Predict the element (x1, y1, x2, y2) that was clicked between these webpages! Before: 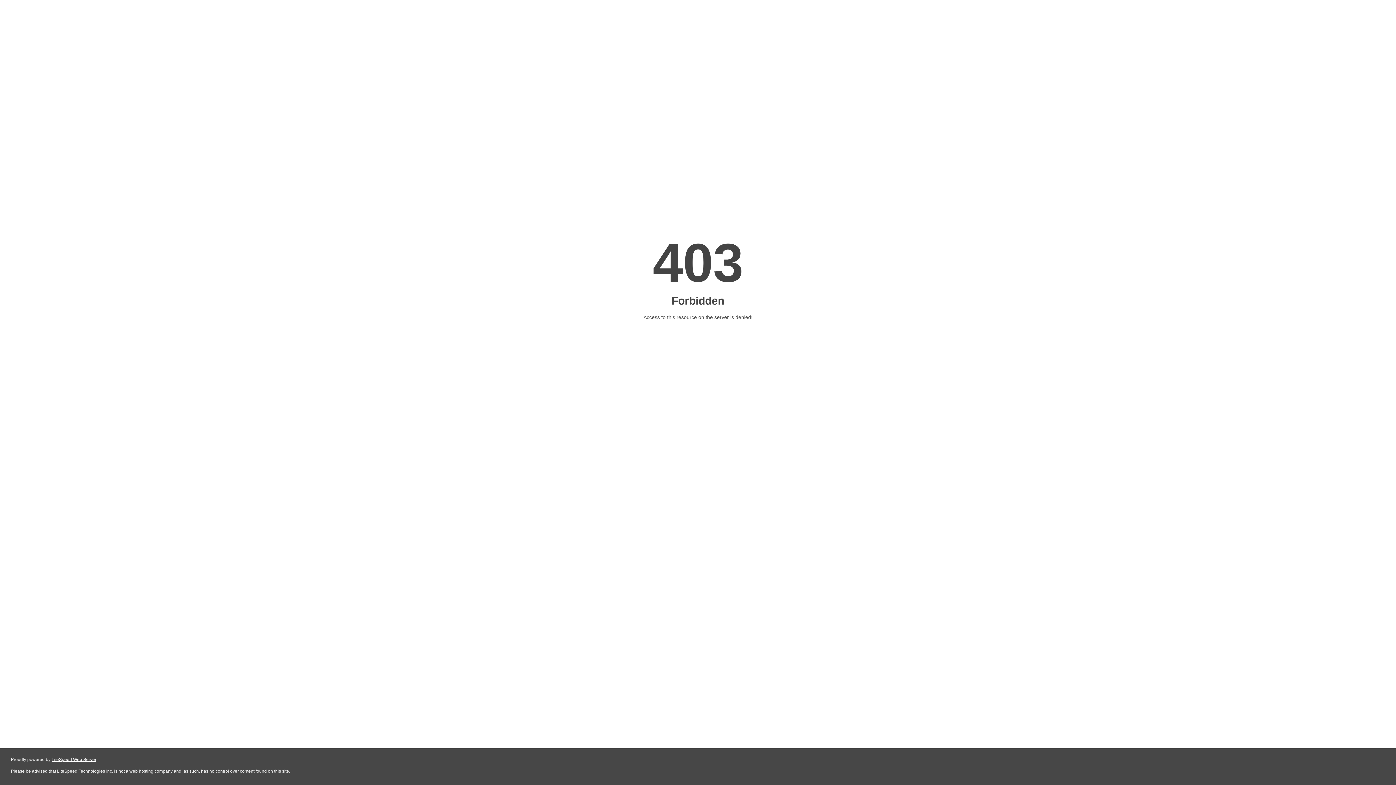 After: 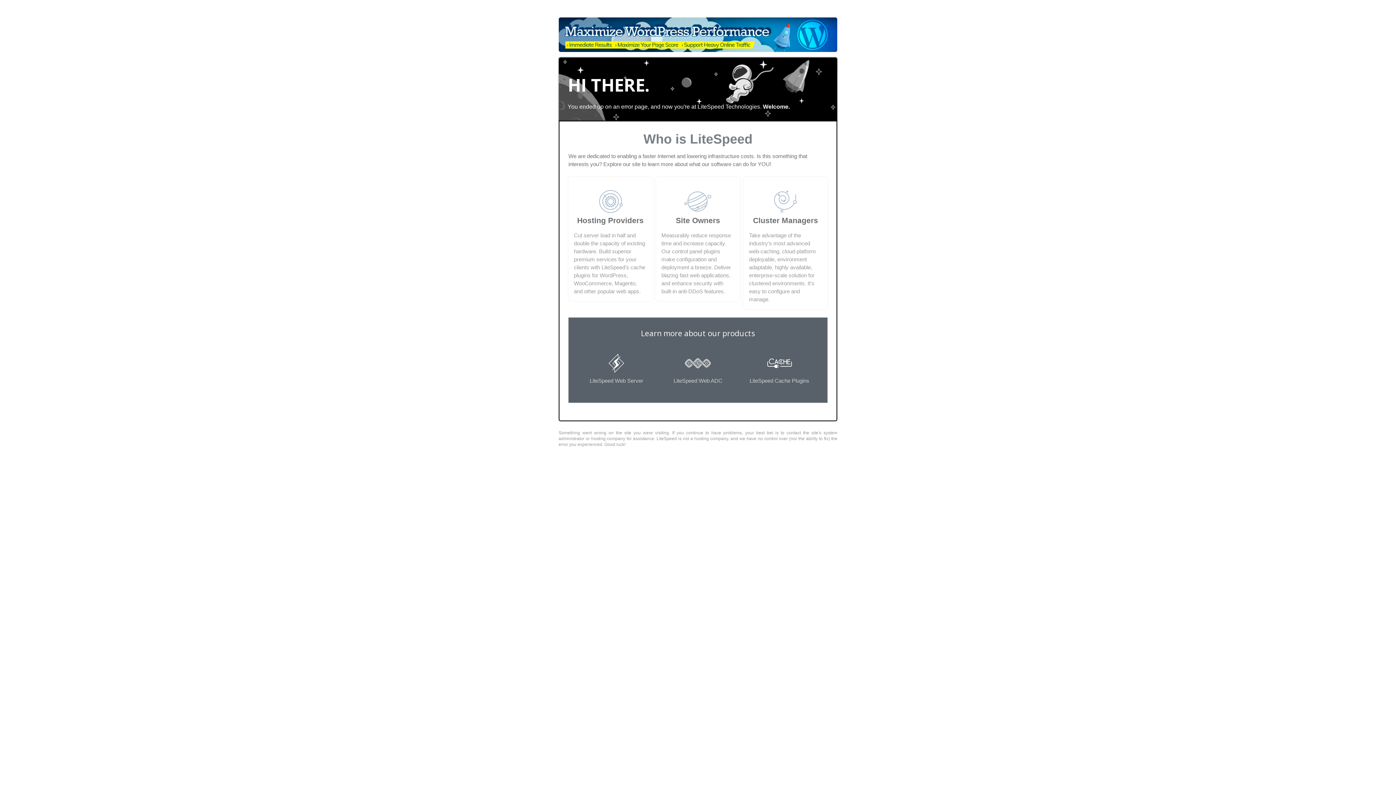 Action: bbox: (51, 757, 96, 762) label: LiteSpeed Web Server